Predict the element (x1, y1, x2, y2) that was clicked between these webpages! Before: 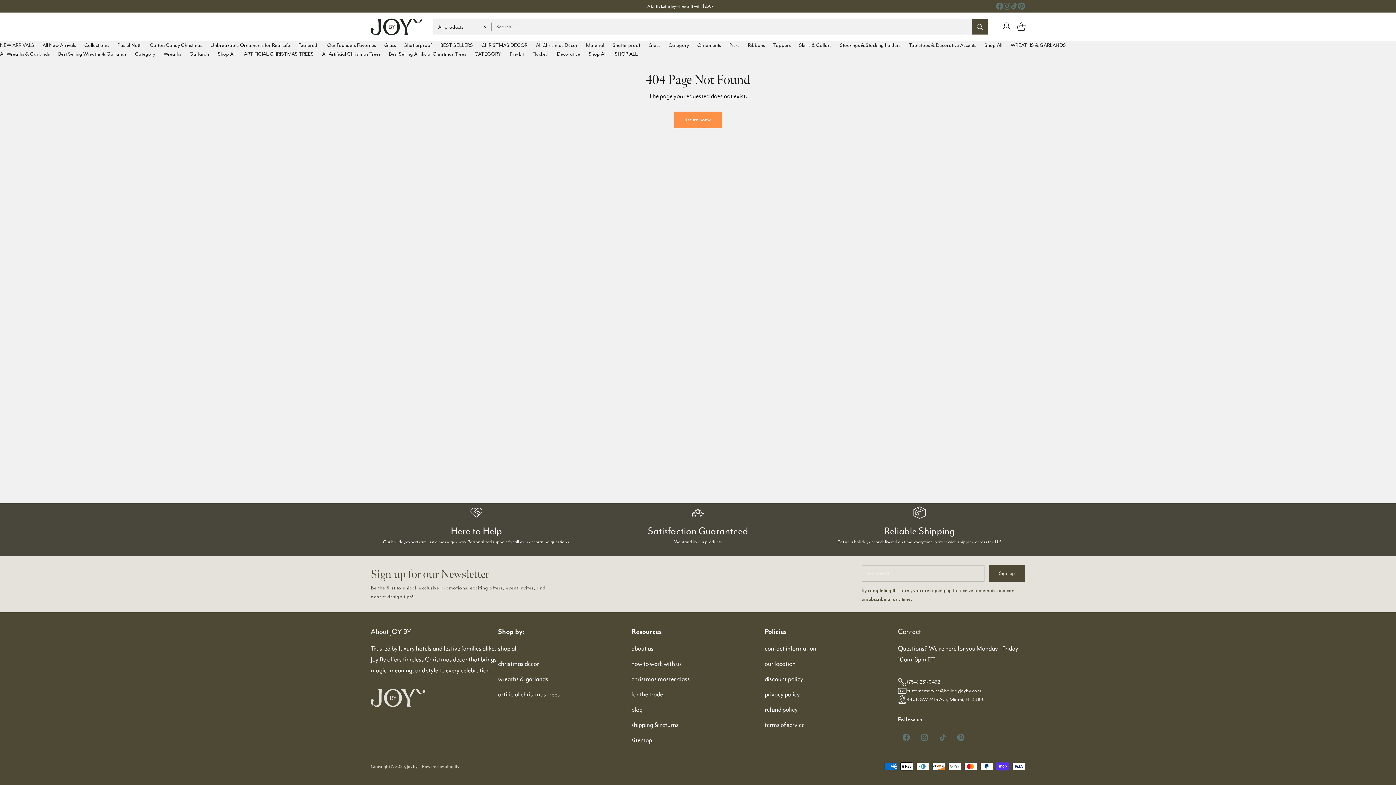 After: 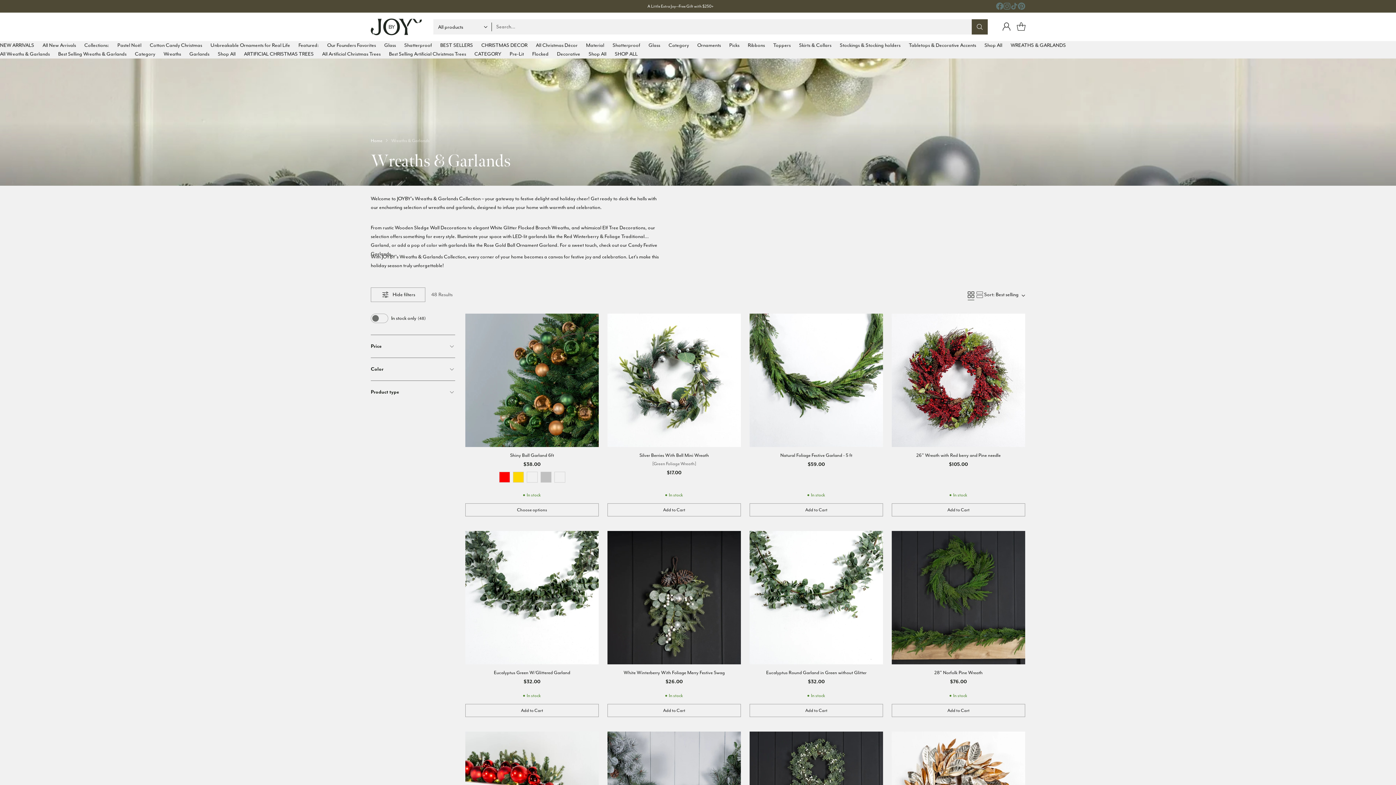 Action: bbox: (217, 50, 235, 57) label: Shop All